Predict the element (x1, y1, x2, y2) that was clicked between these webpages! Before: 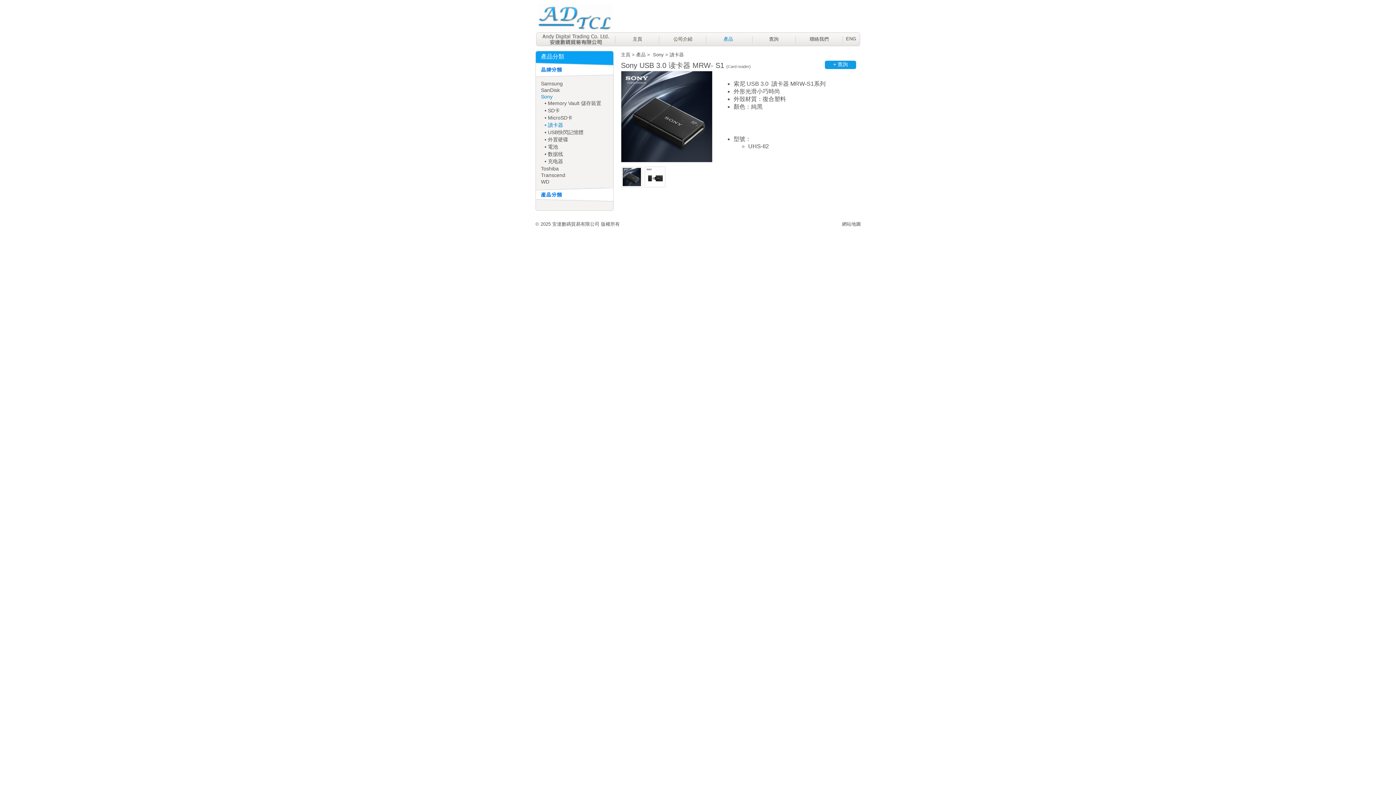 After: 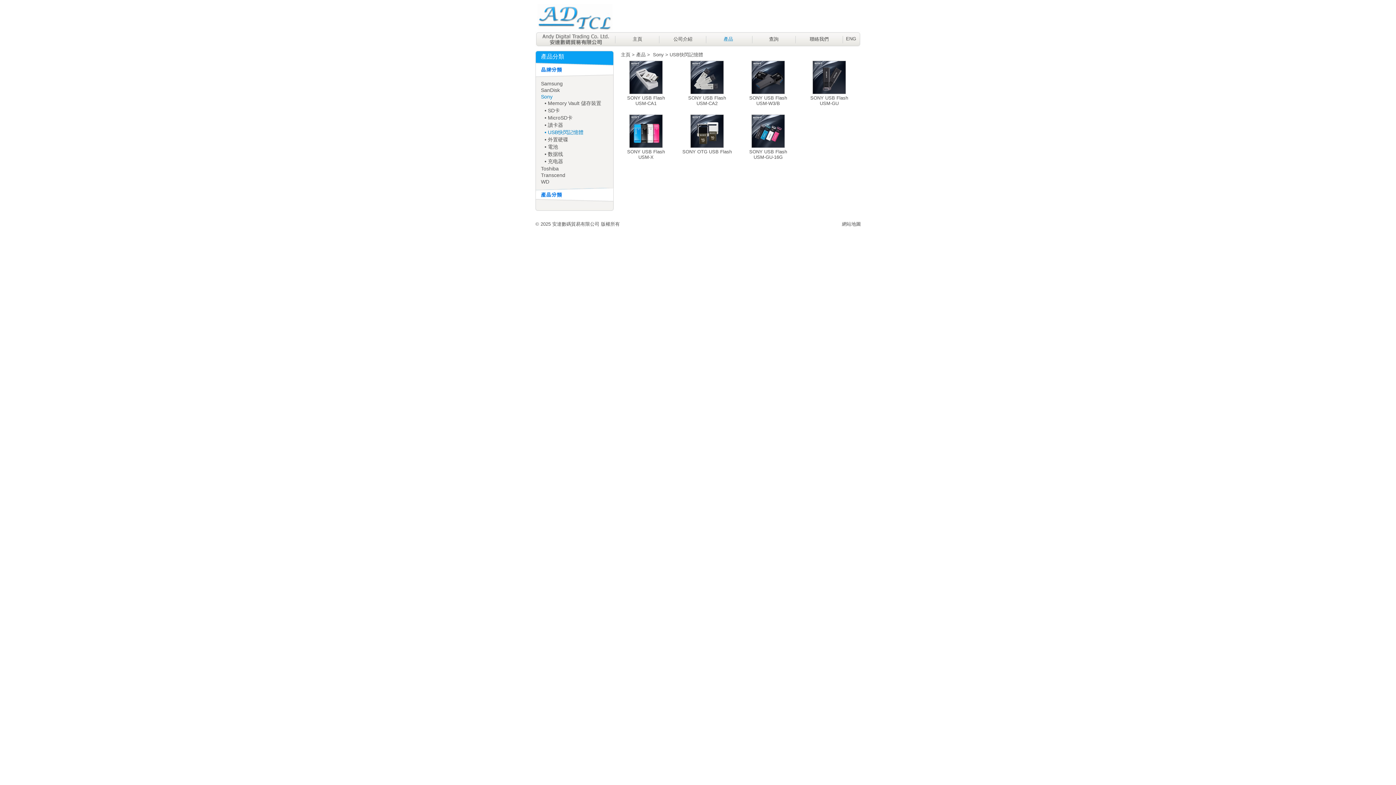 Action: bbox: (544, 129, 583, 135) label: • USB快閃記憶體